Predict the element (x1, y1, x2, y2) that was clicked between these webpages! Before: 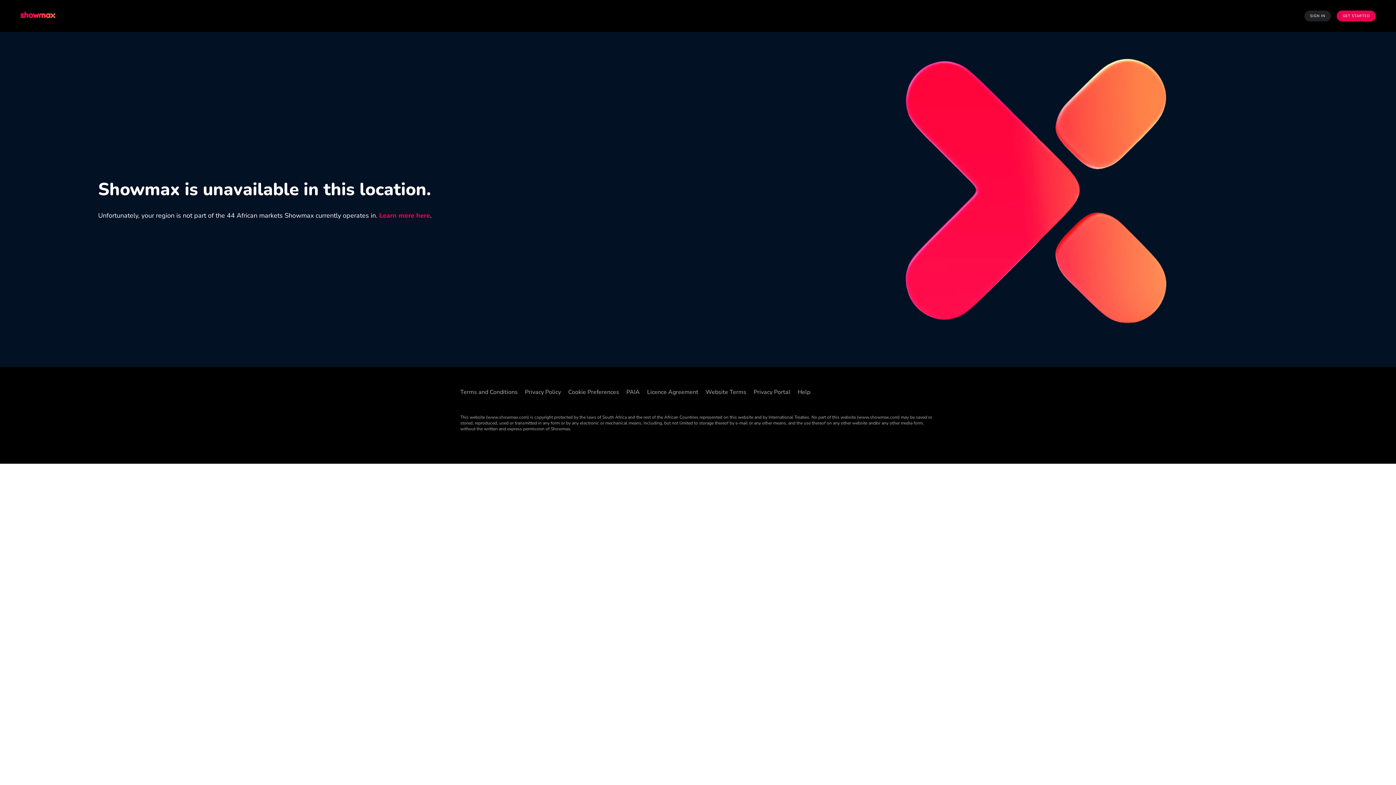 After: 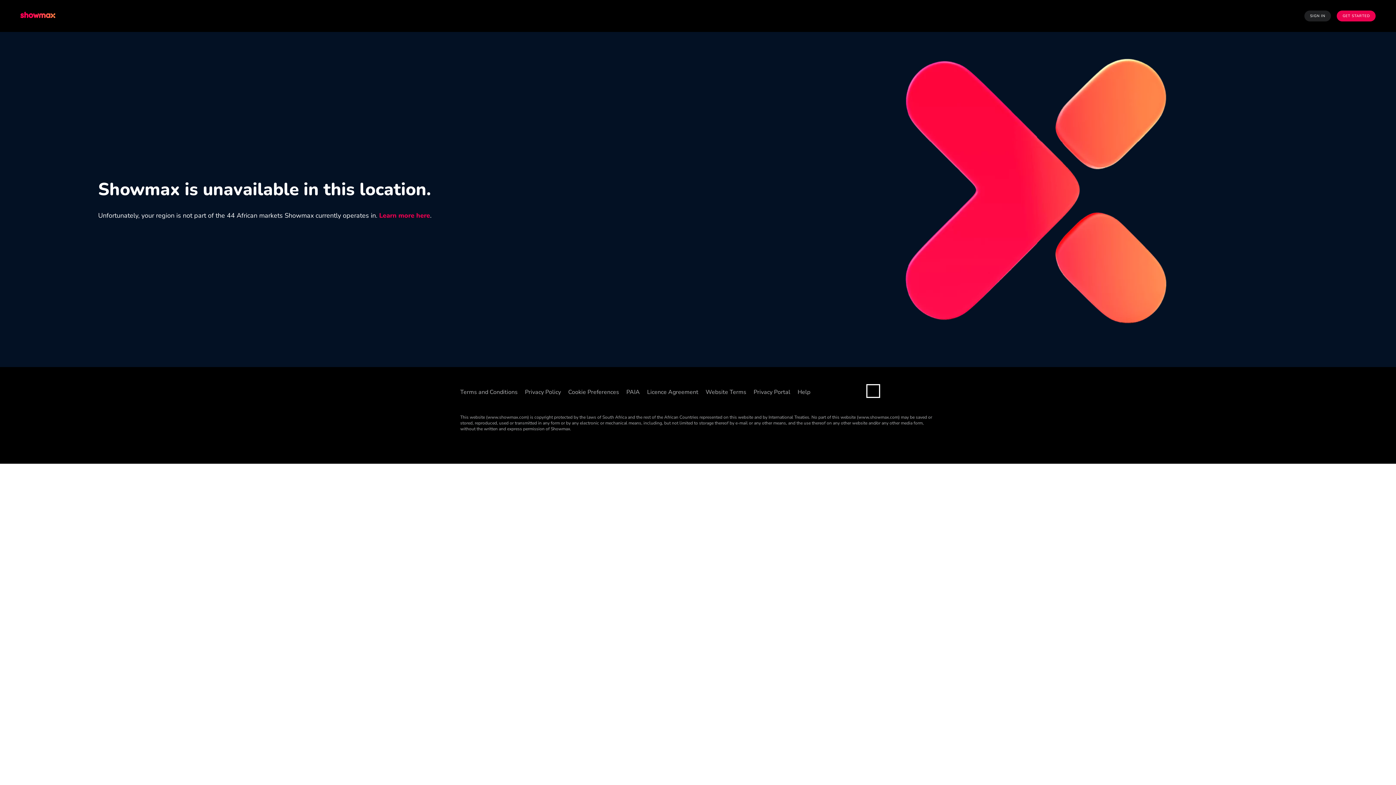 Action: label: Threads ((Opens in new window)) bbox: (867, 385, 879, 397)